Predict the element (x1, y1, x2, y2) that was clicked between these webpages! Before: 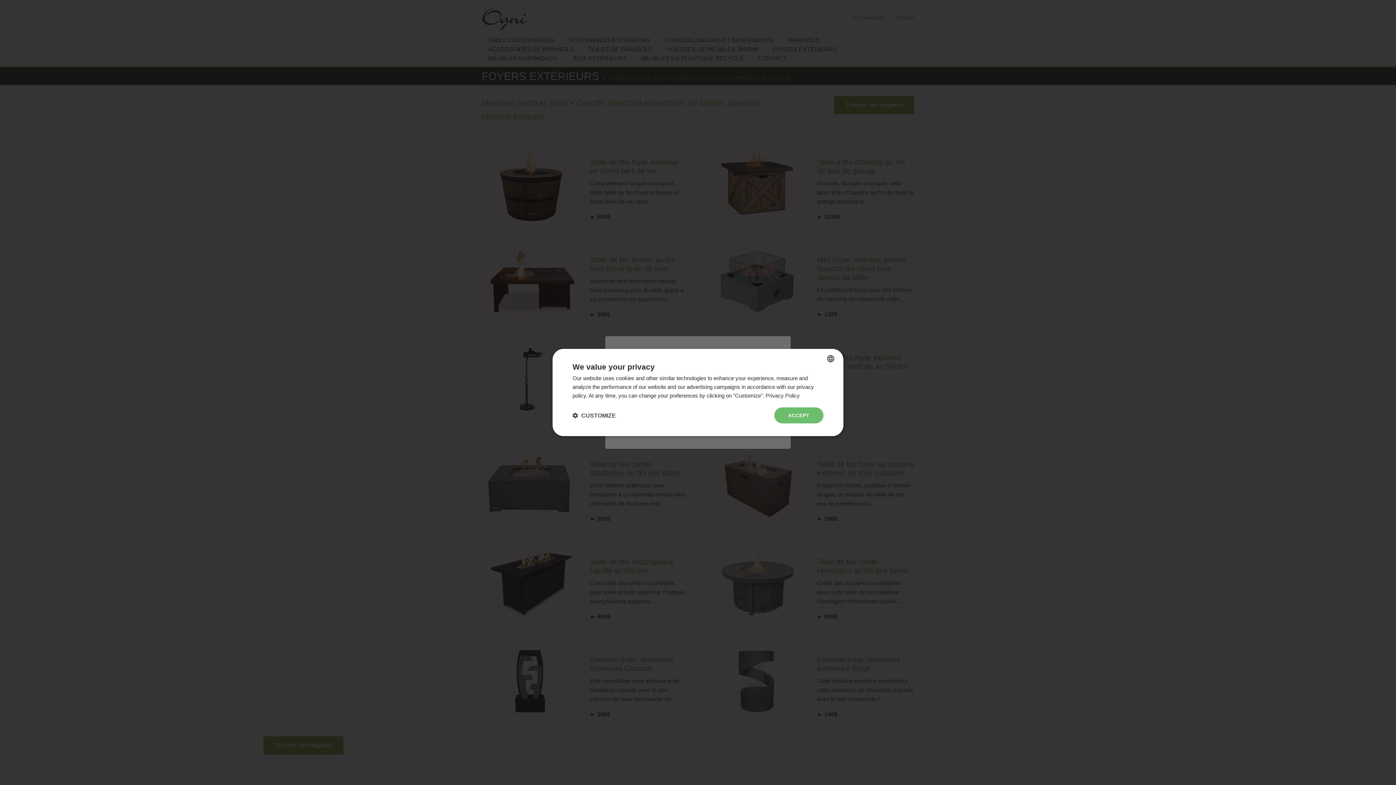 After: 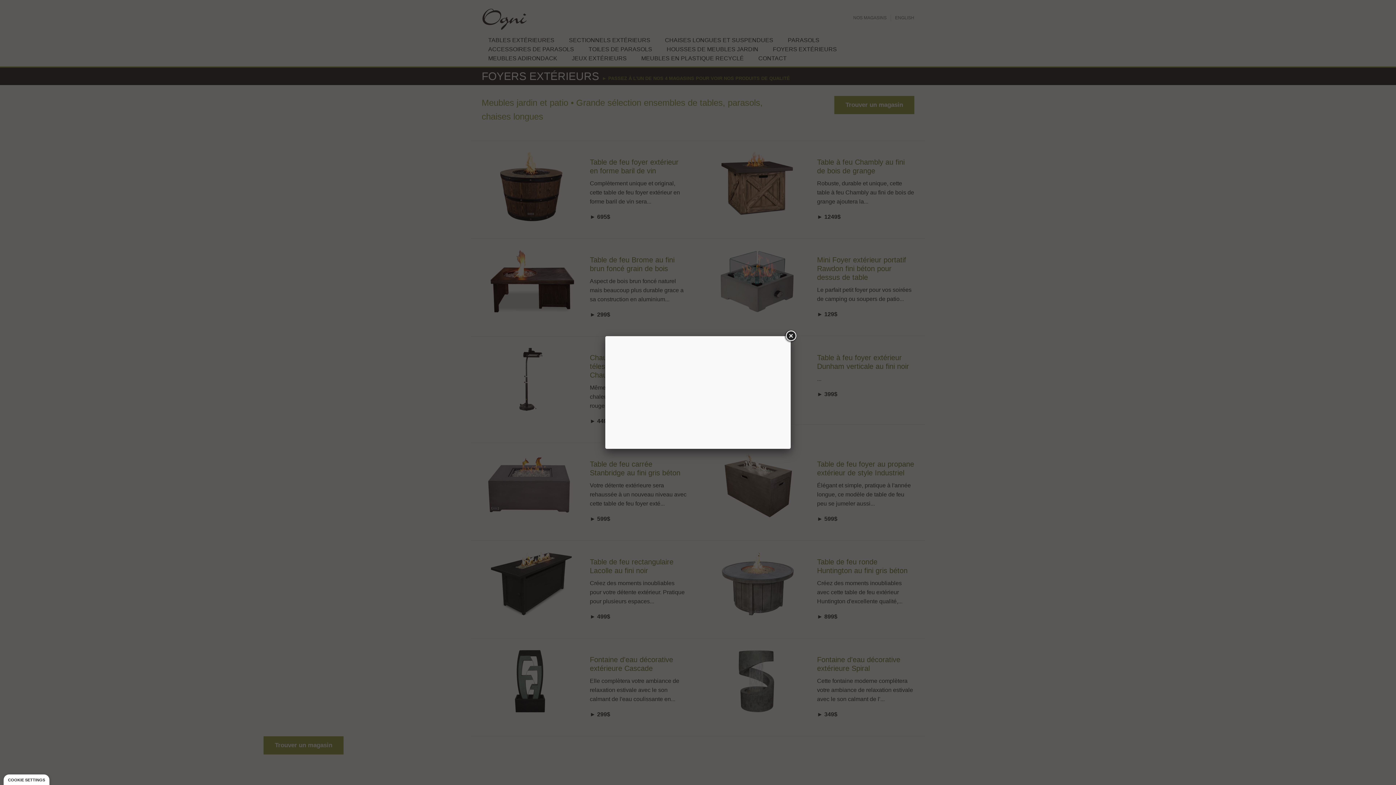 Action: bbox: (774, 407, 823, 423) label: ACCEPT